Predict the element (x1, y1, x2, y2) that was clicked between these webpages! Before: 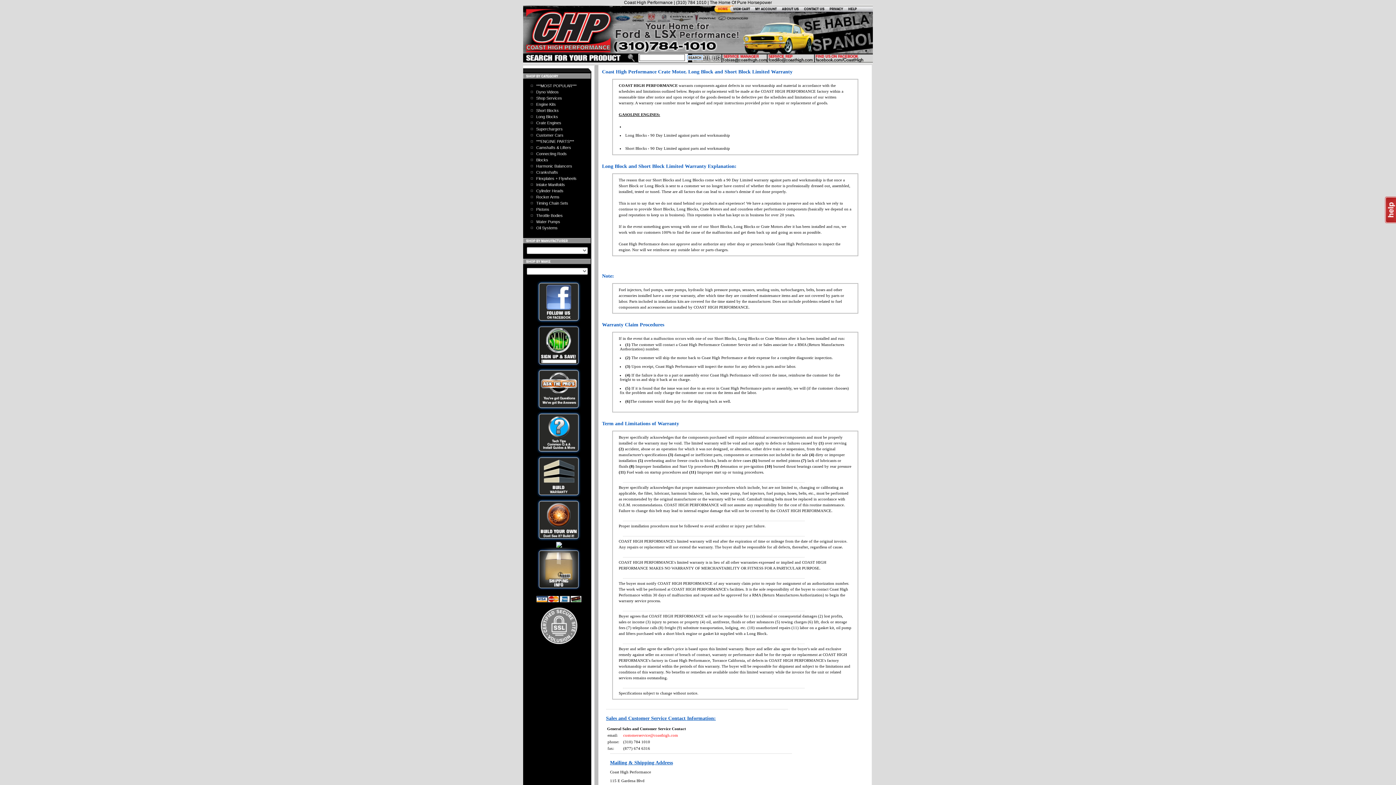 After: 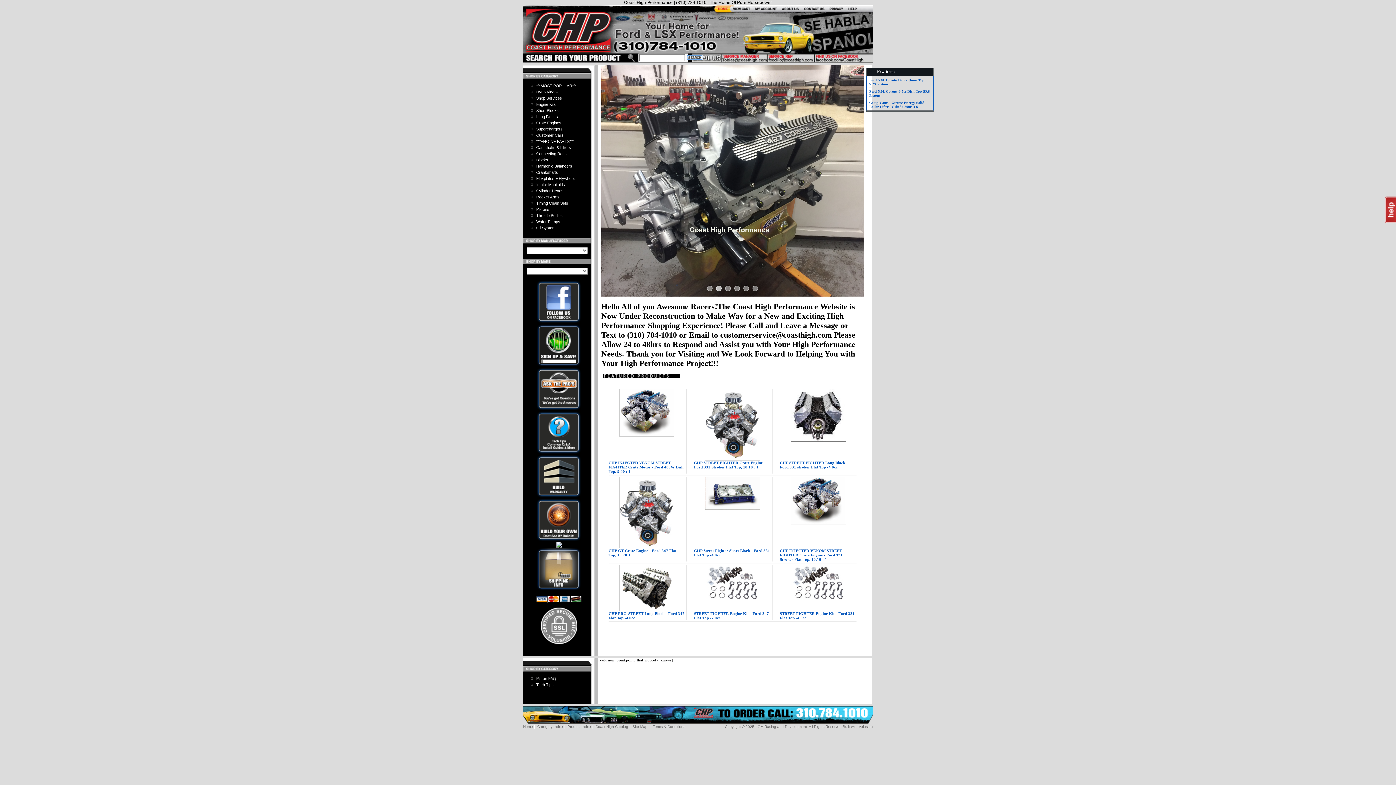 Action: bbox: (523, 19, 592, 46)